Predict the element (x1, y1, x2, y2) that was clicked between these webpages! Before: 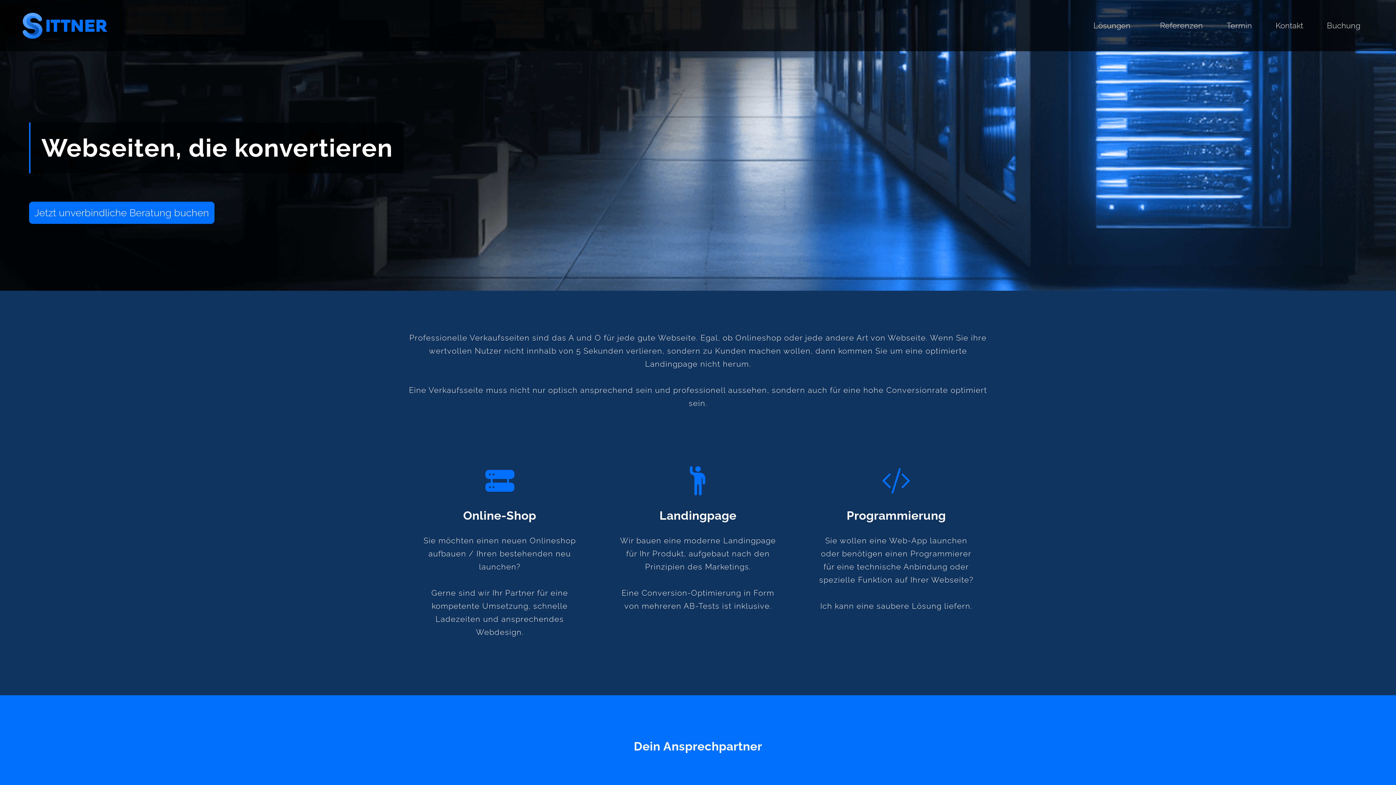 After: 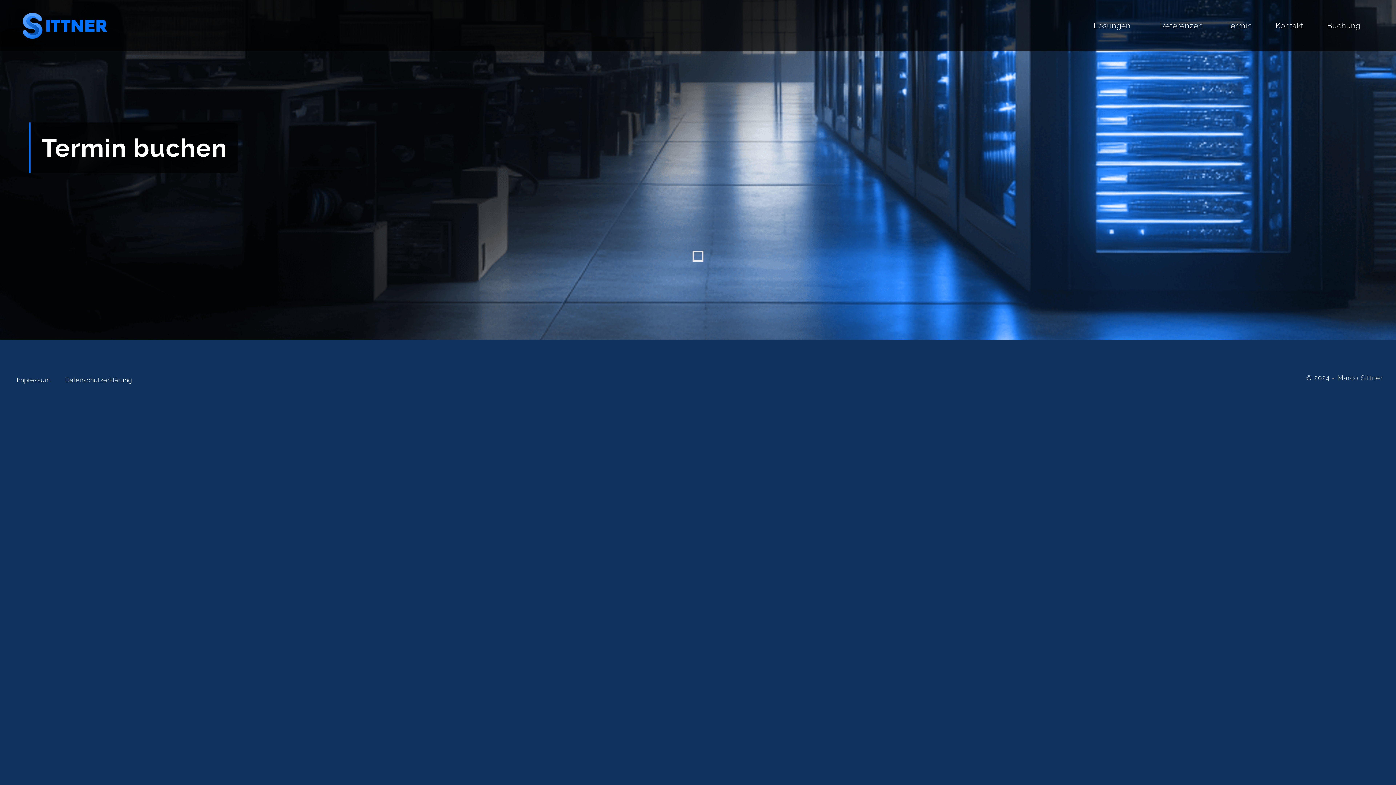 Action: label: Termin bbox: (1223, 17, 1256, 33)